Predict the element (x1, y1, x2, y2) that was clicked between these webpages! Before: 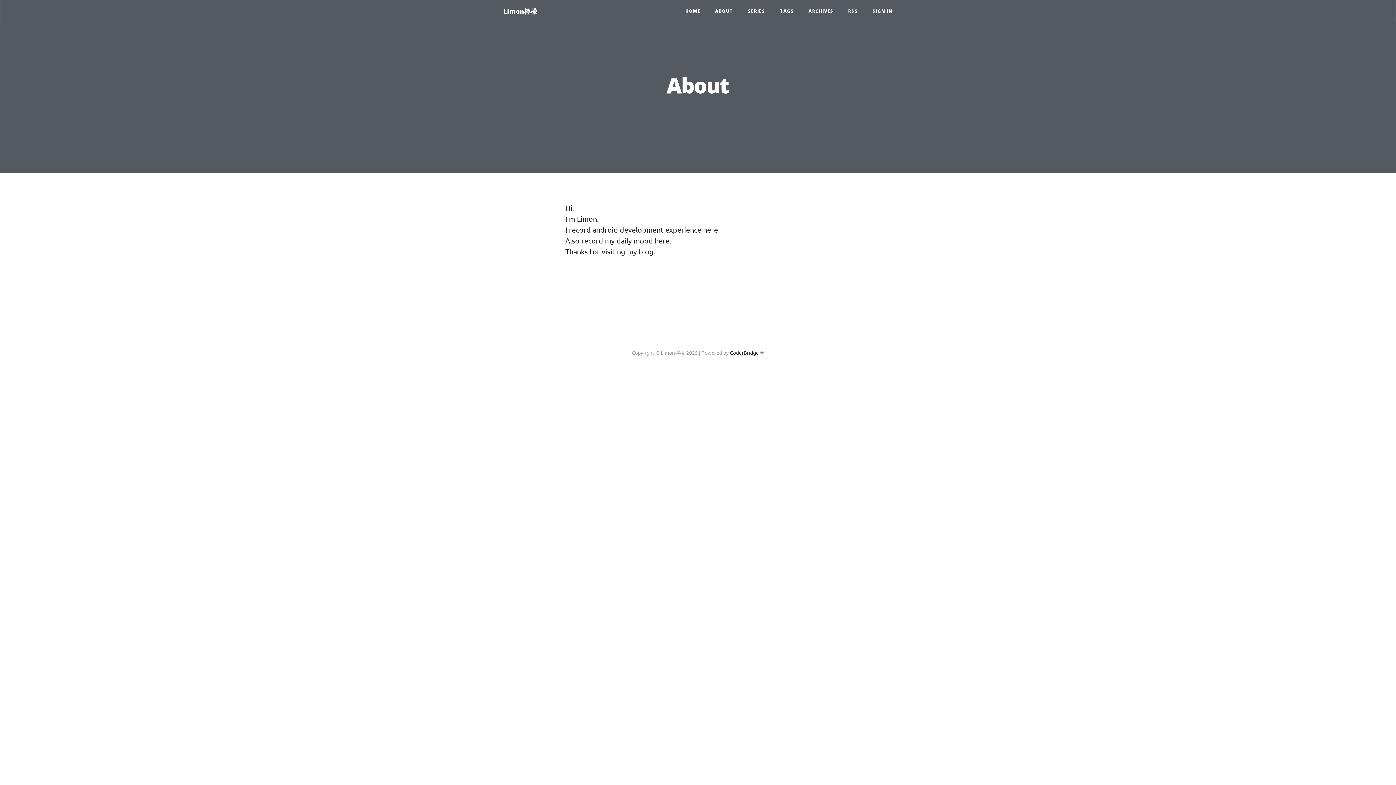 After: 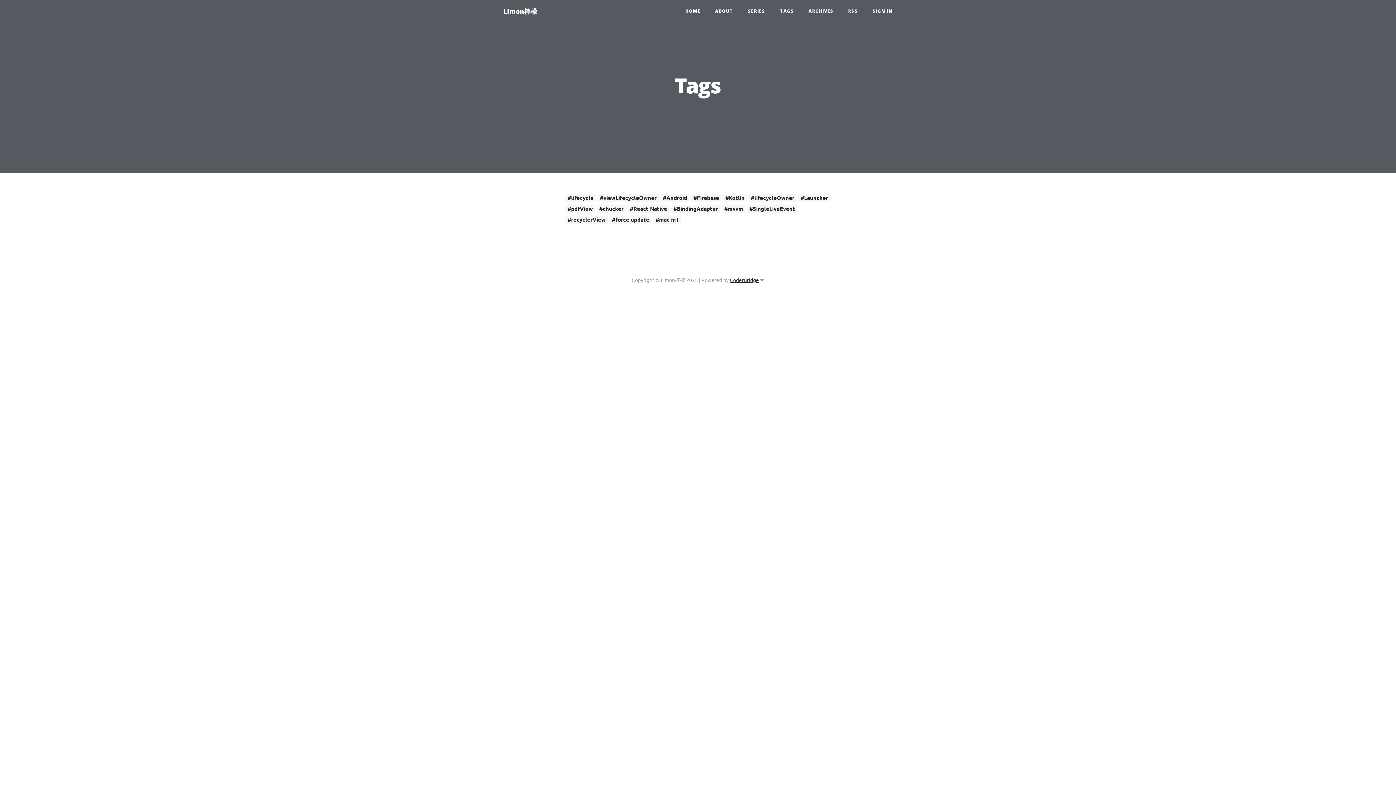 Action: bbox: (772, 4, 801, 18) label: TAGS